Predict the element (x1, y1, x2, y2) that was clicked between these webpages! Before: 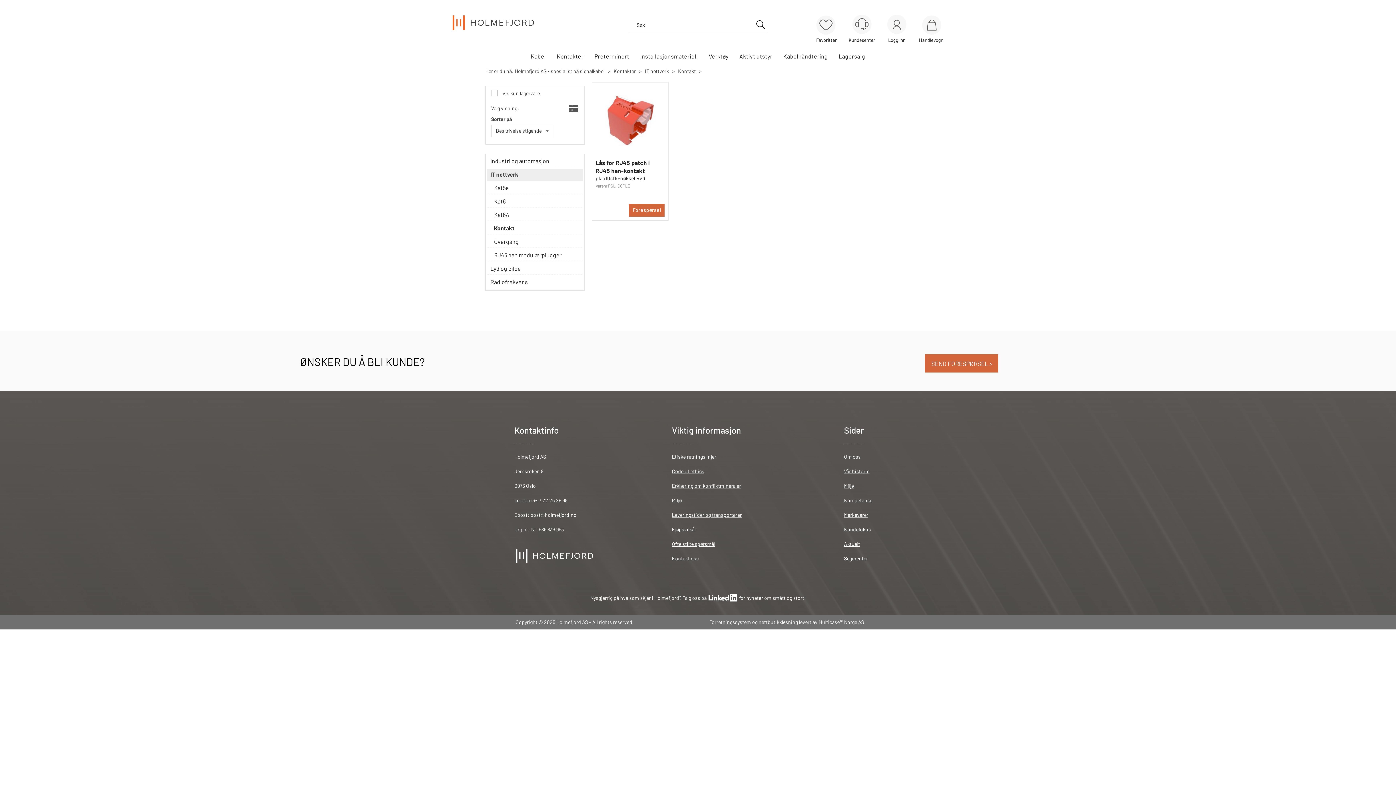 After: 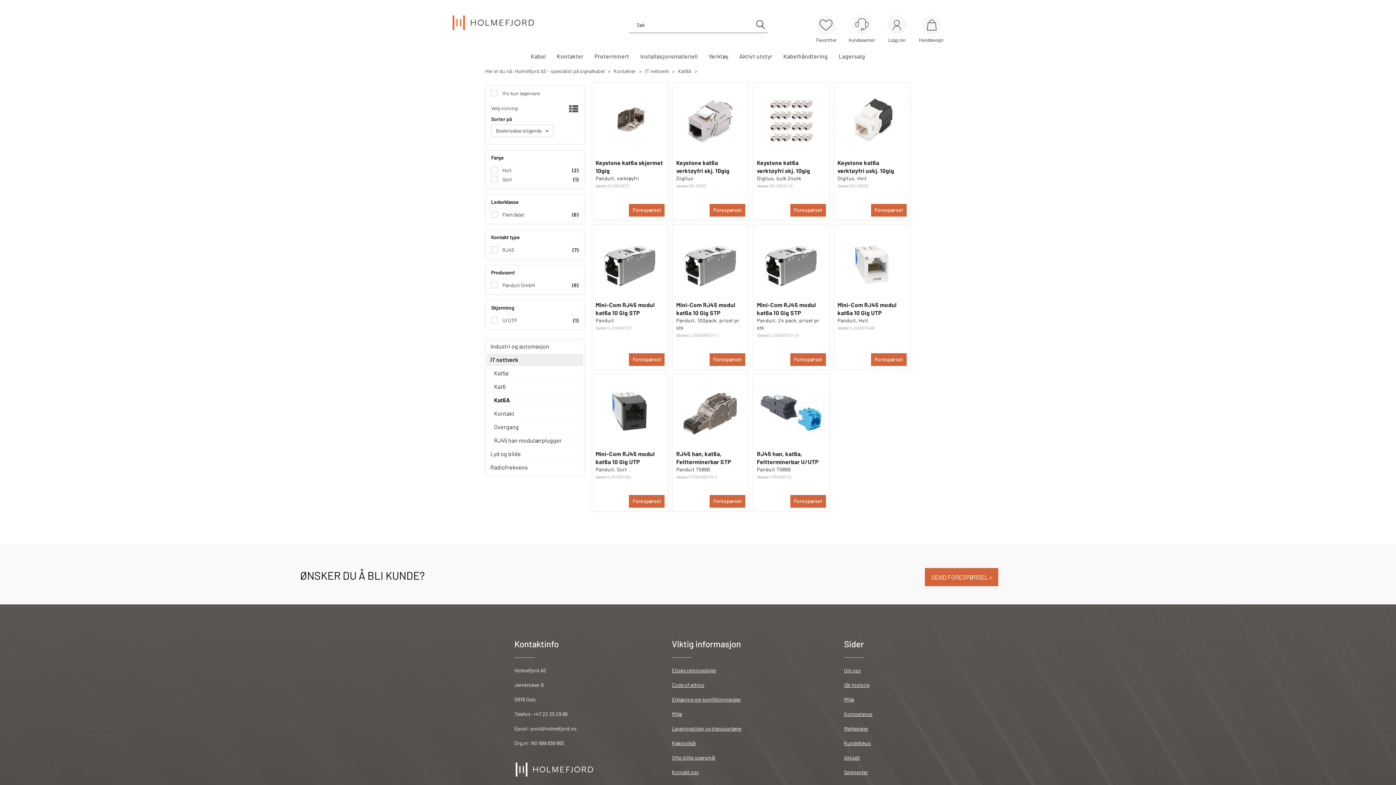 Action: label: Kat6A bbox: (494, 210, 579, 218)